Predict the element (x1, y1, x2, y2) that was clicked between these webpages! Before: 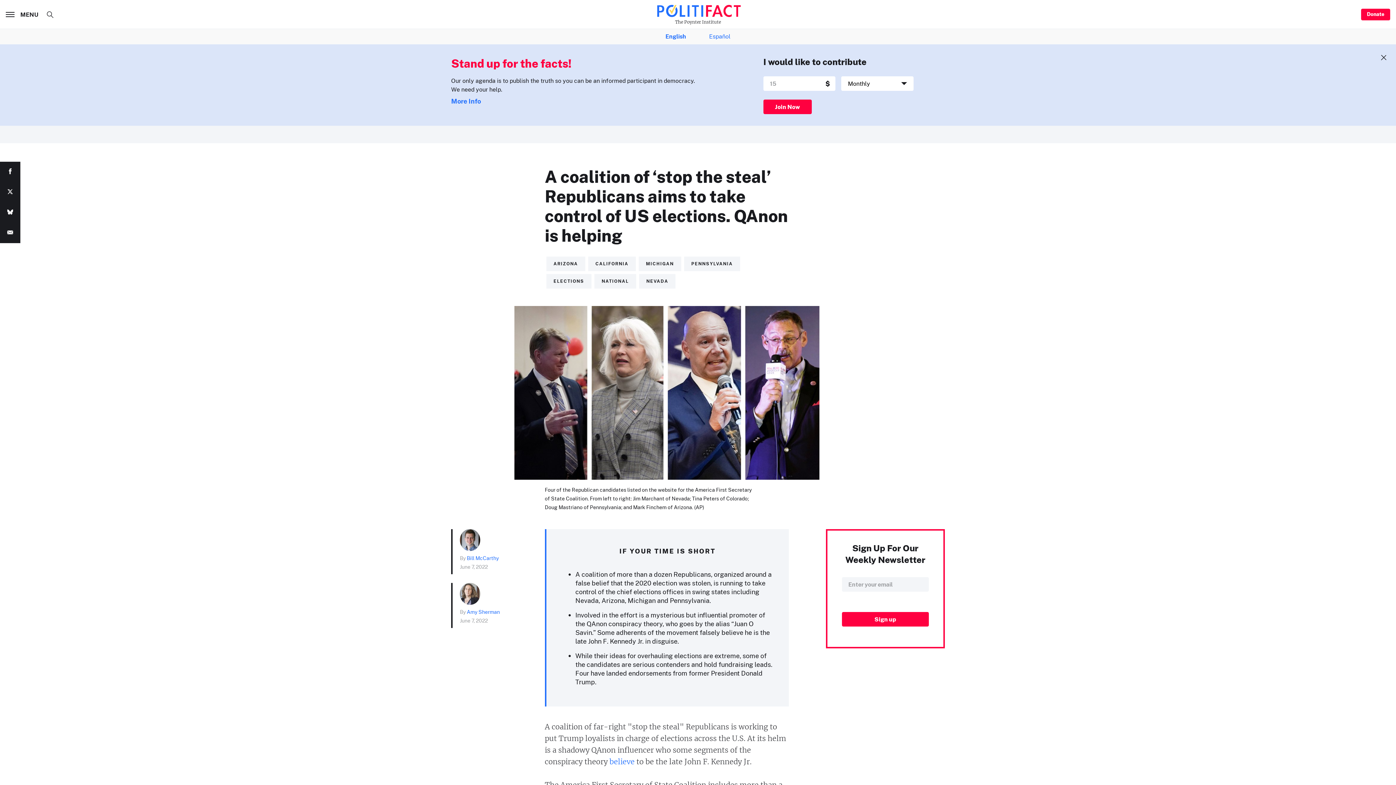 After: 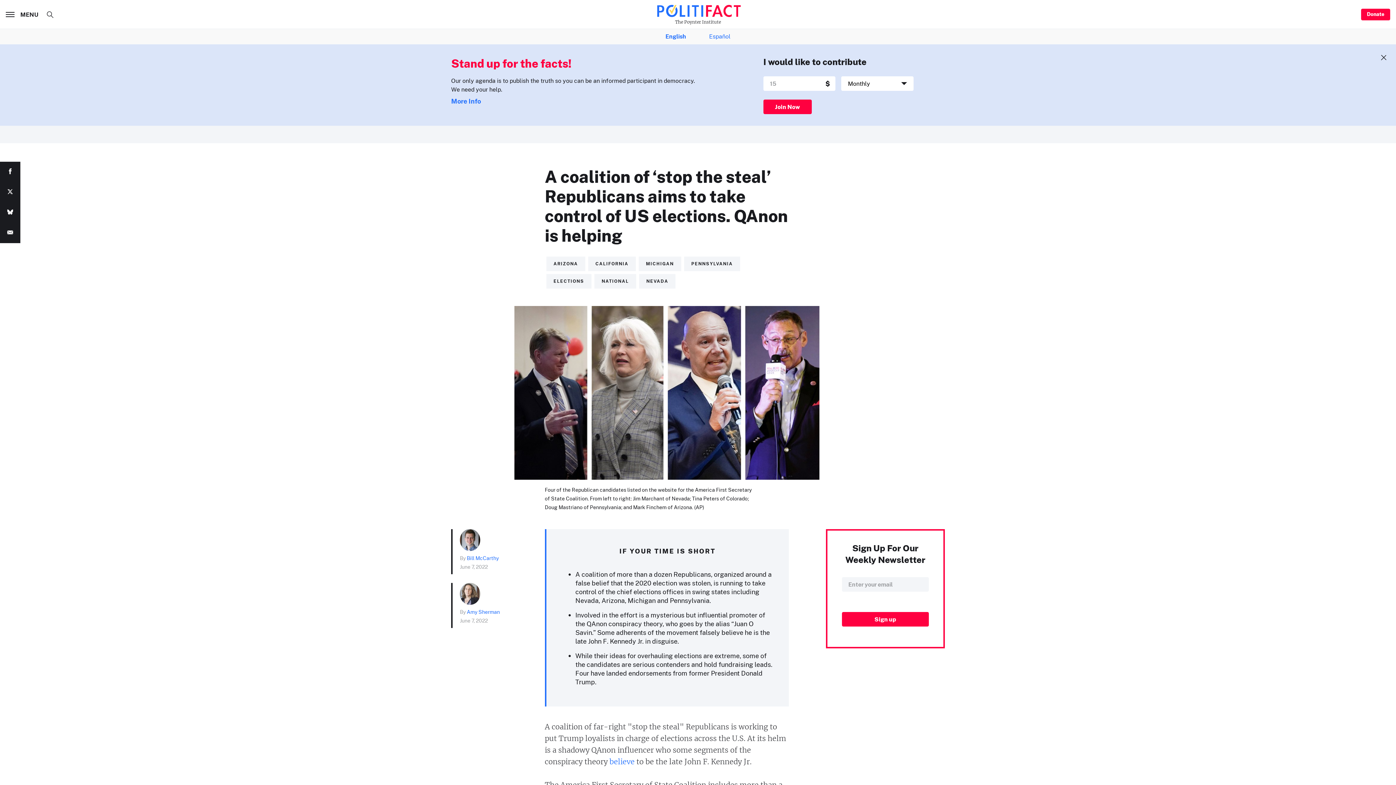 Action: bbox: (0, 222, 20, 243)